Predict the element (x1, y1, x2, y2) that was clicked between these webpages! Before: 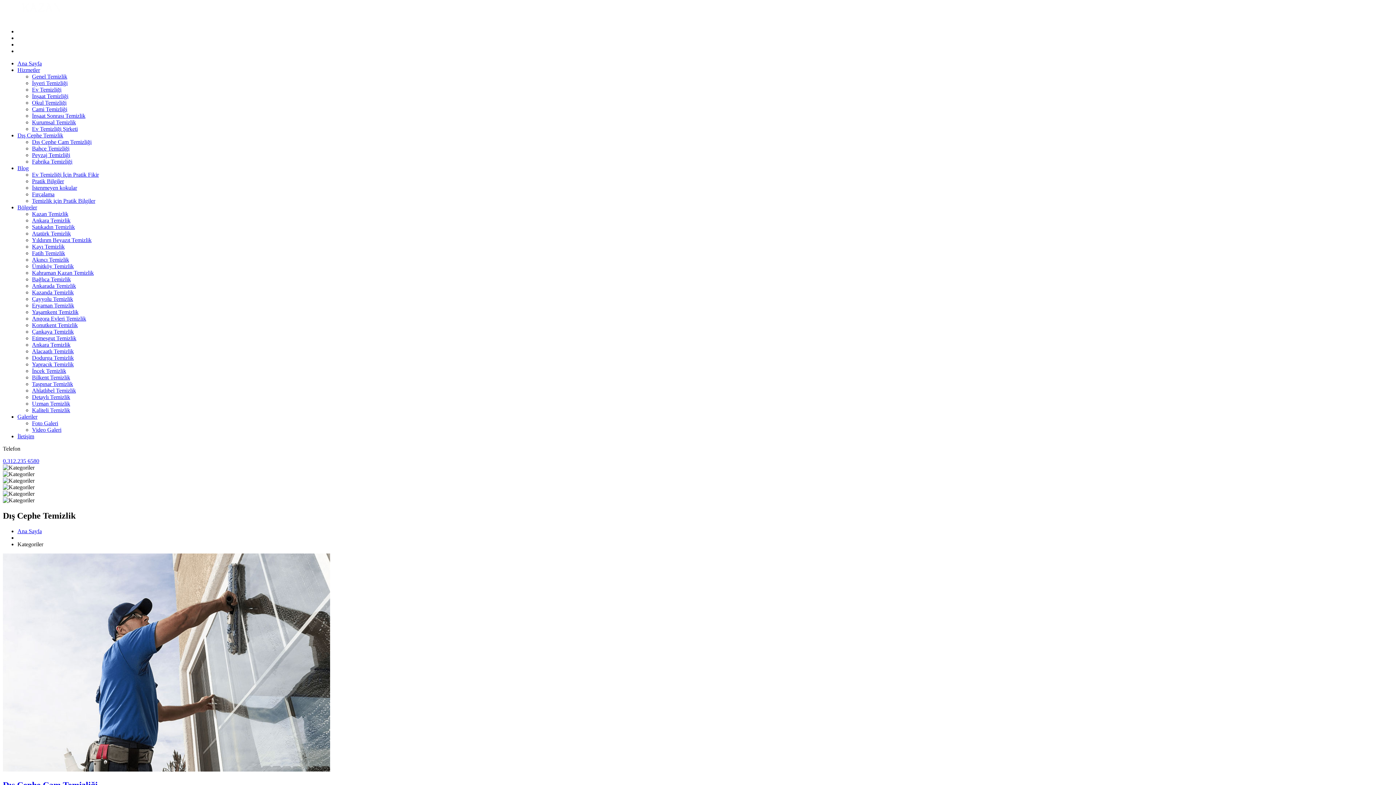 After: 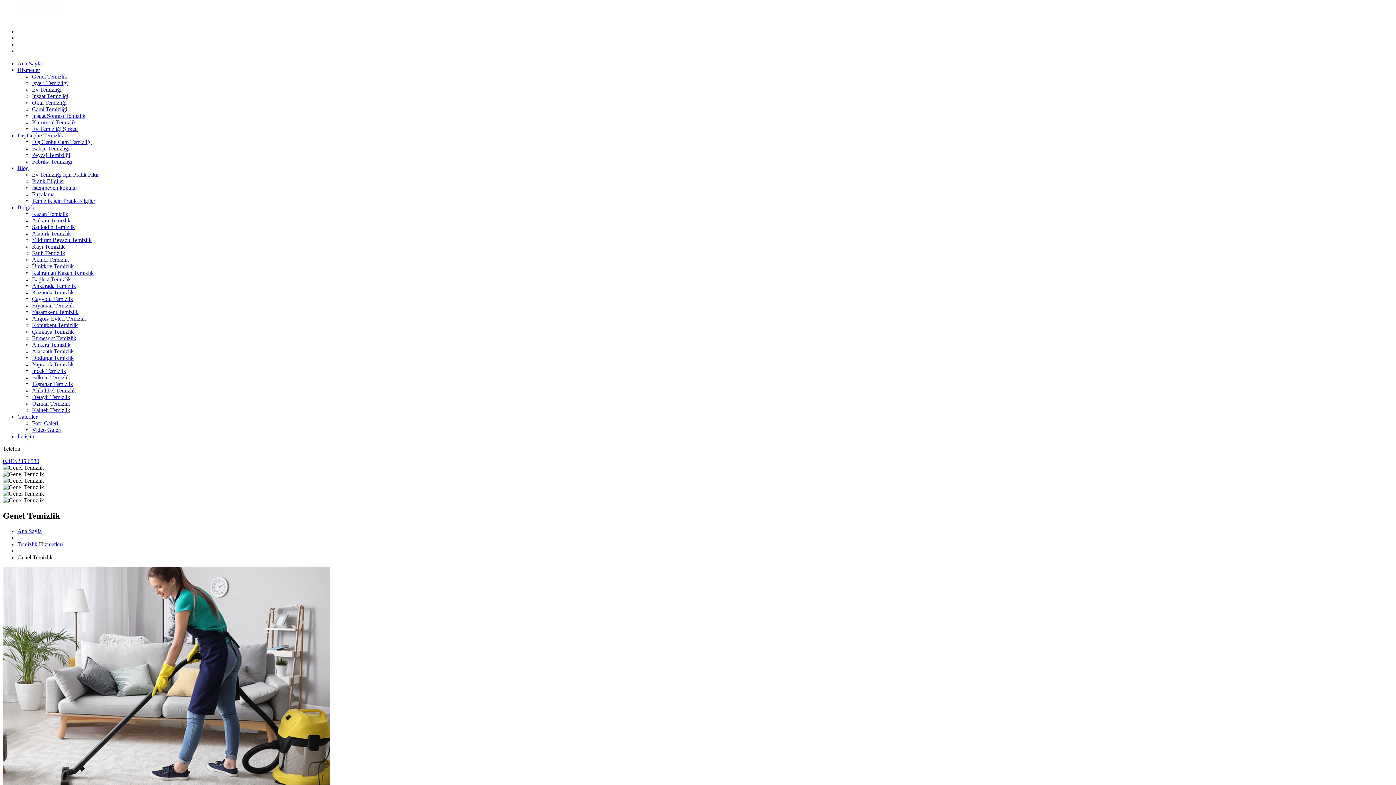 Action: bbox: (32, 73, 67, 79) label: Genel Temizlik